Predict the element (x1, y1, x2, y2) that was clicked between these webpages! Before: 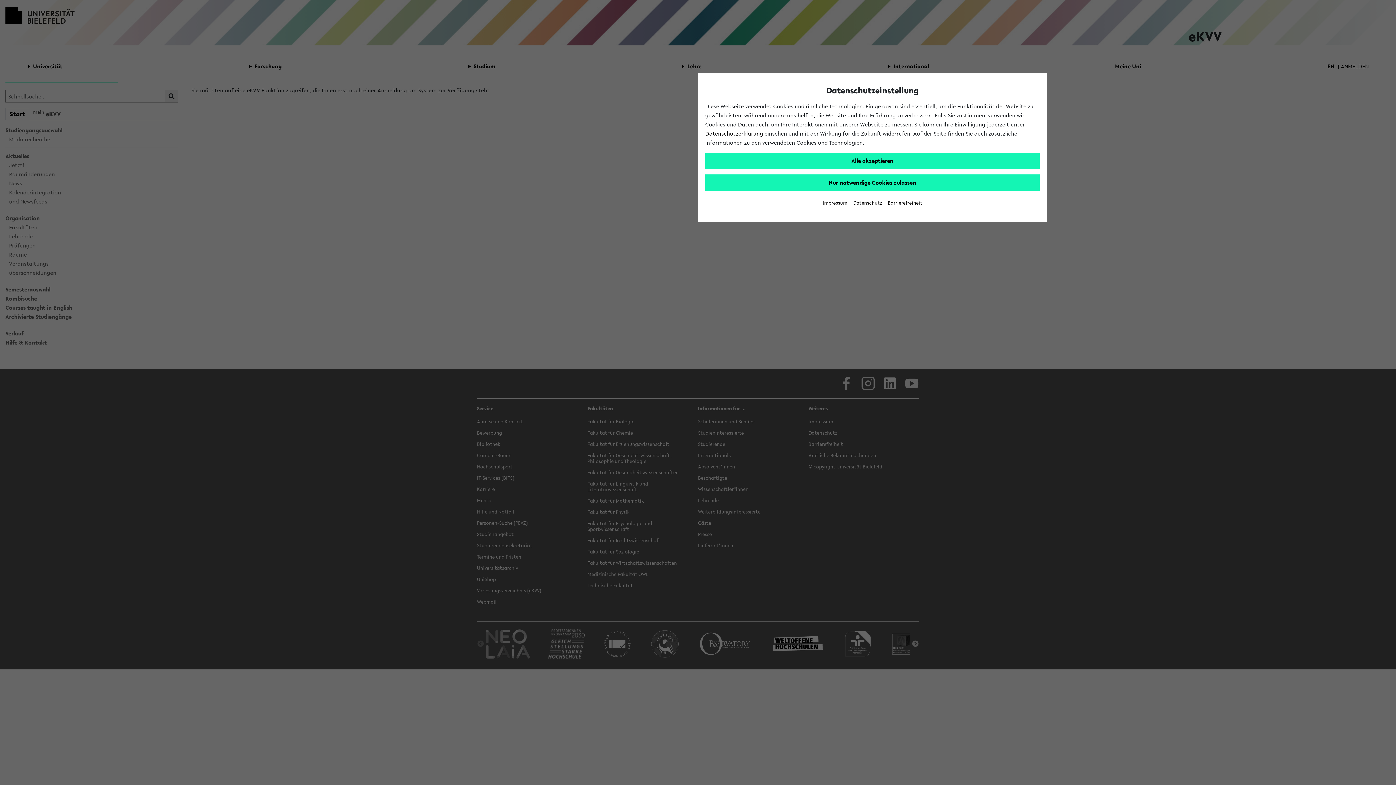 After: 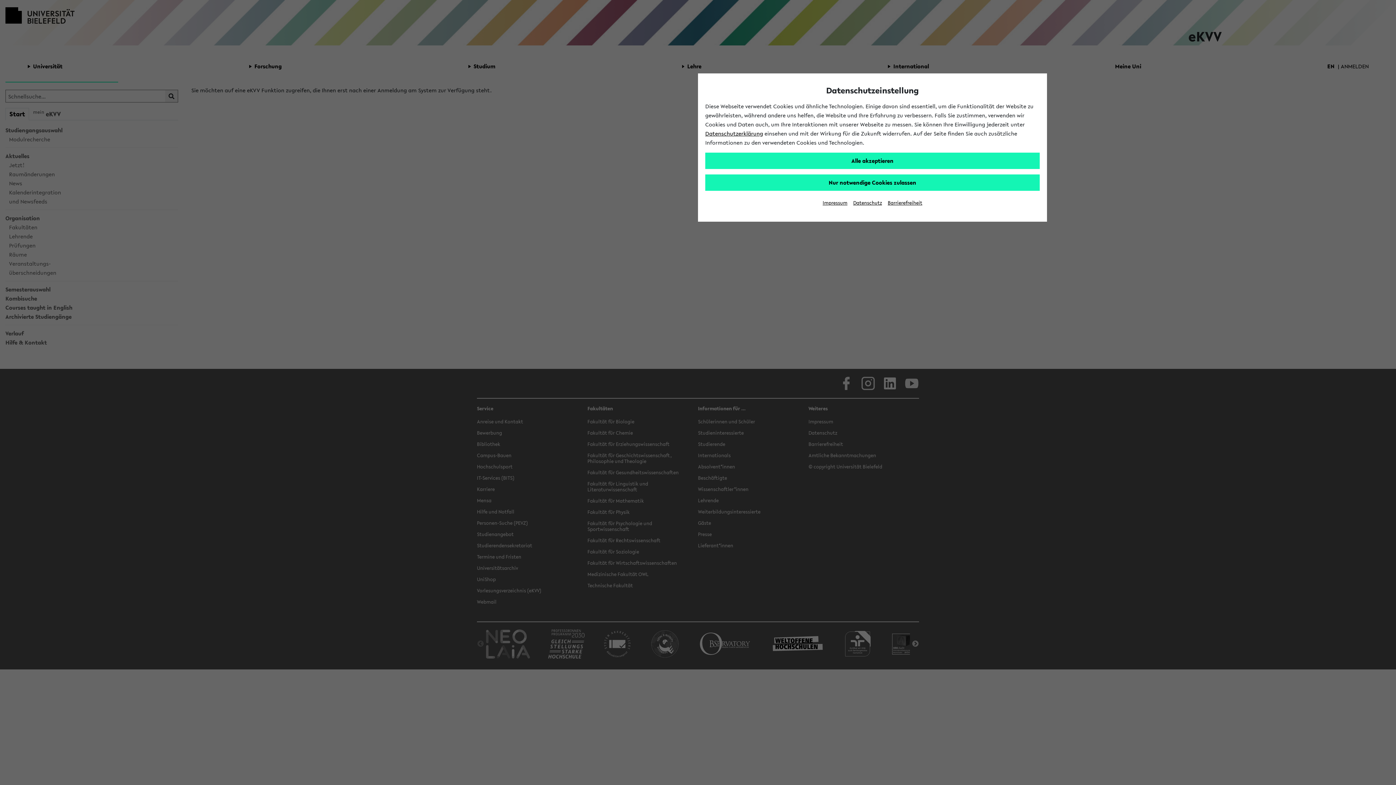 Action: label: Impressum bbox: (822, 199, 847, 206)